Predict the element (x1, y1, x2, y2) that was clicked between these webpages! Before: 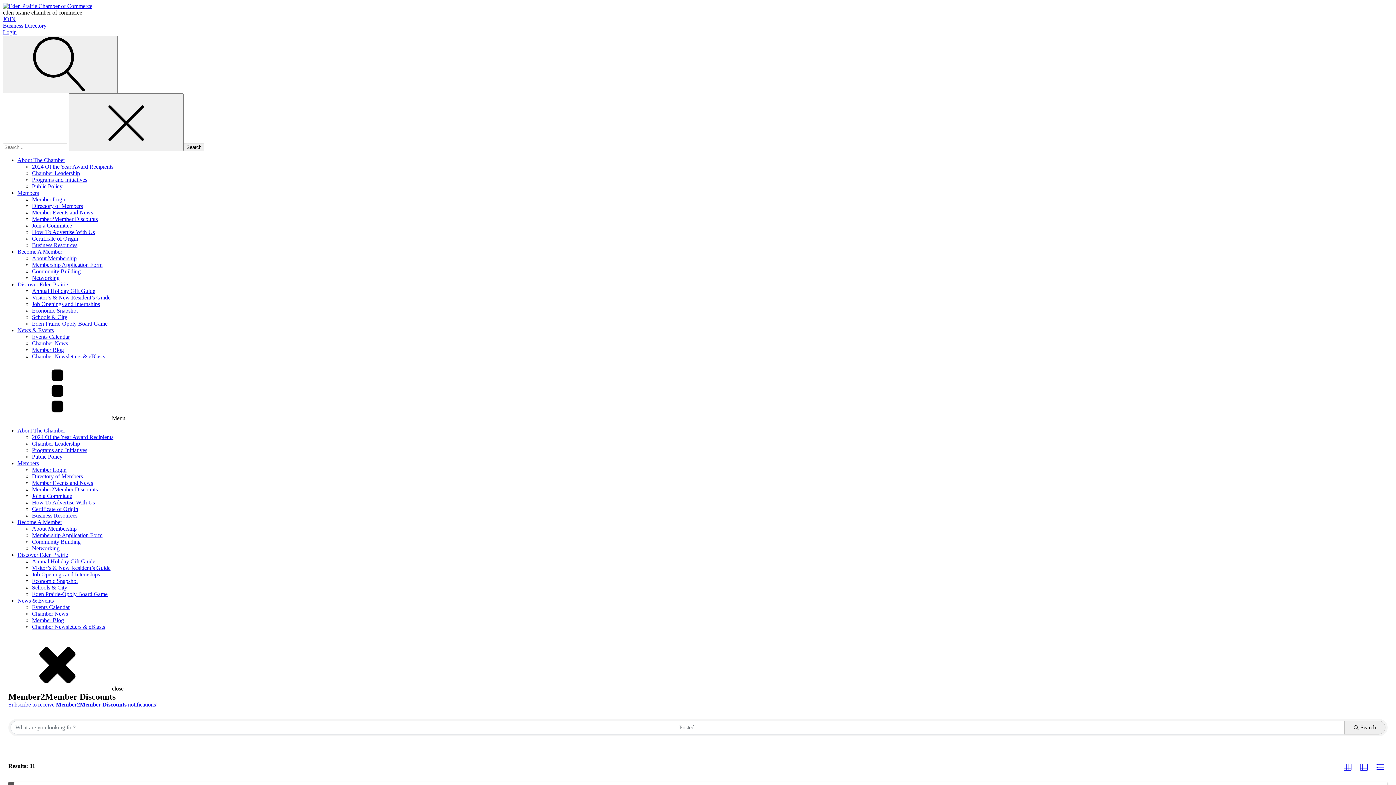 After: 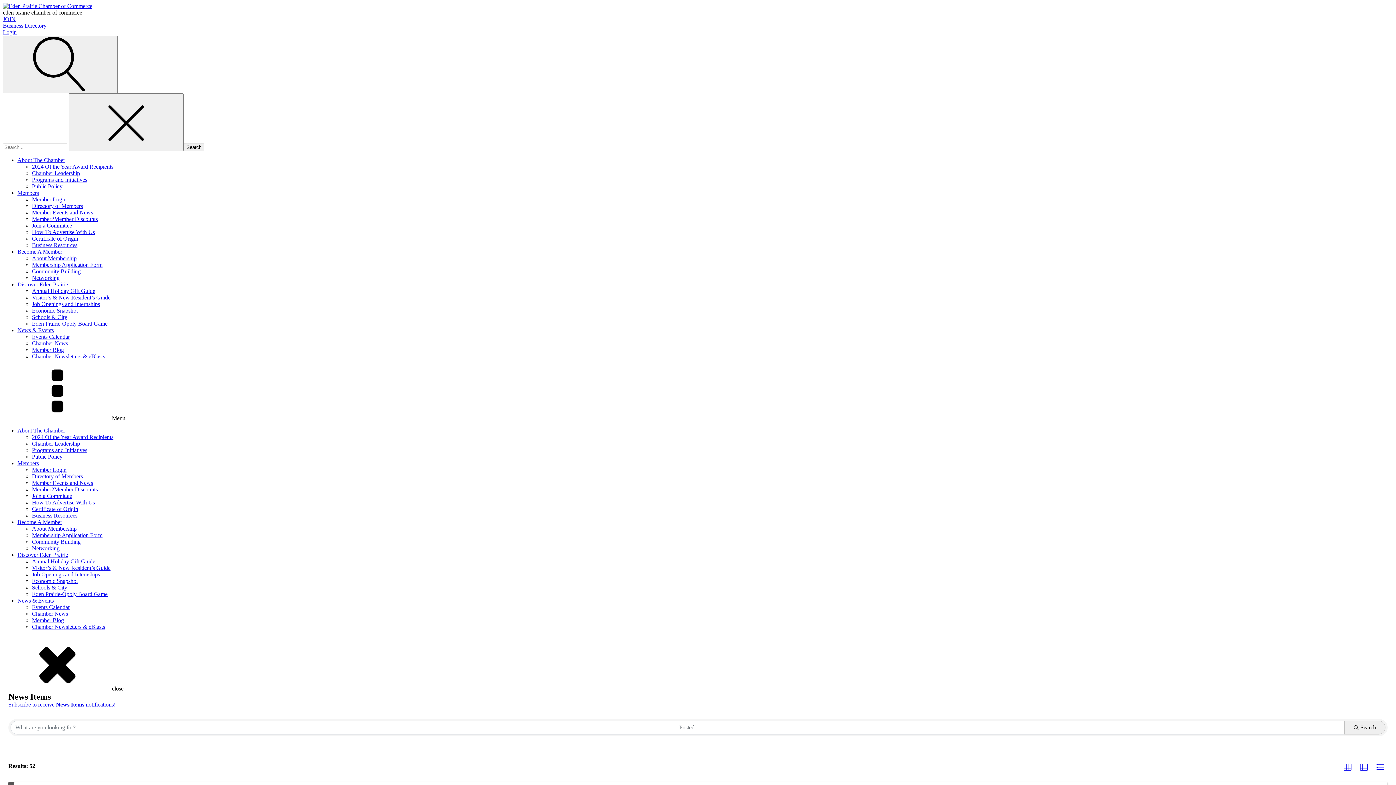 Action: bbox: (32, 610, 68, 617) label: Chamber News